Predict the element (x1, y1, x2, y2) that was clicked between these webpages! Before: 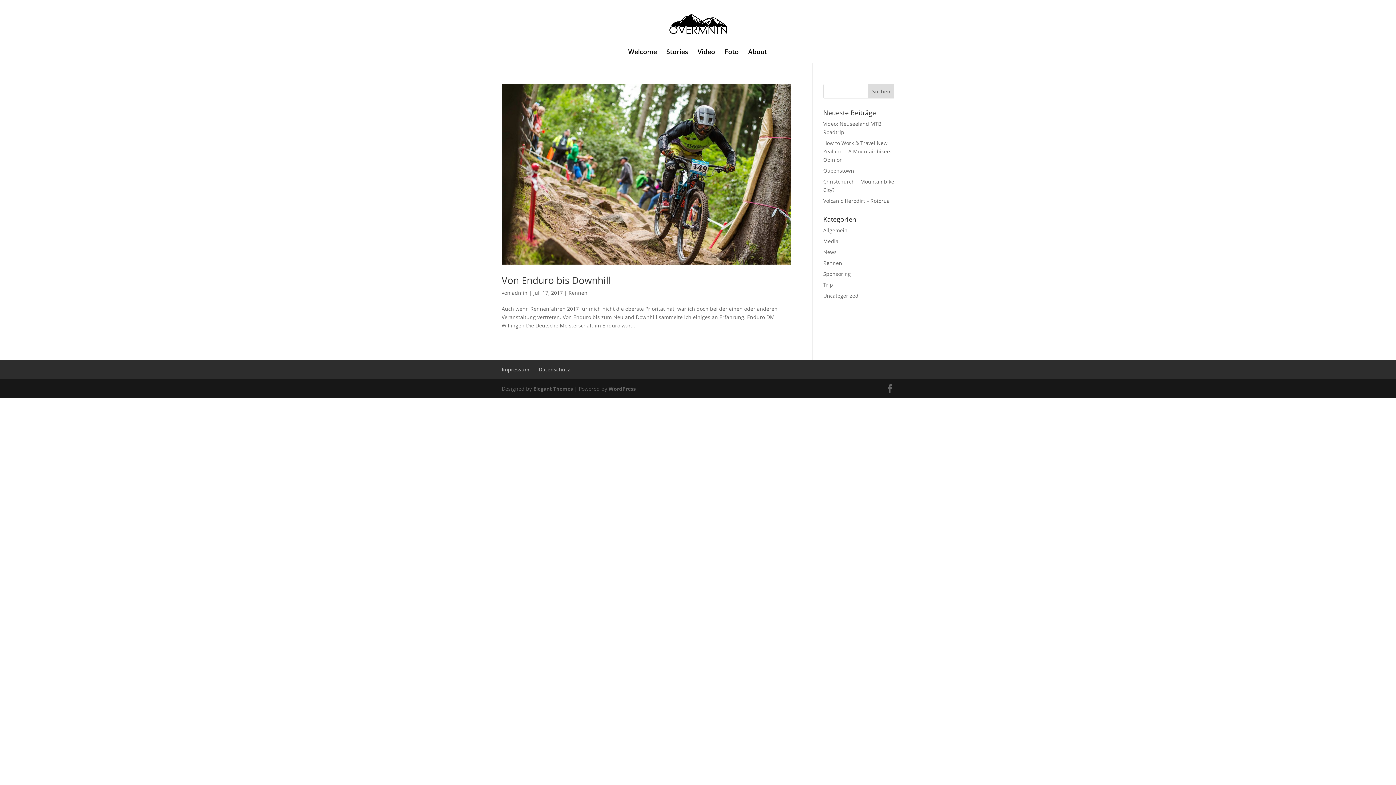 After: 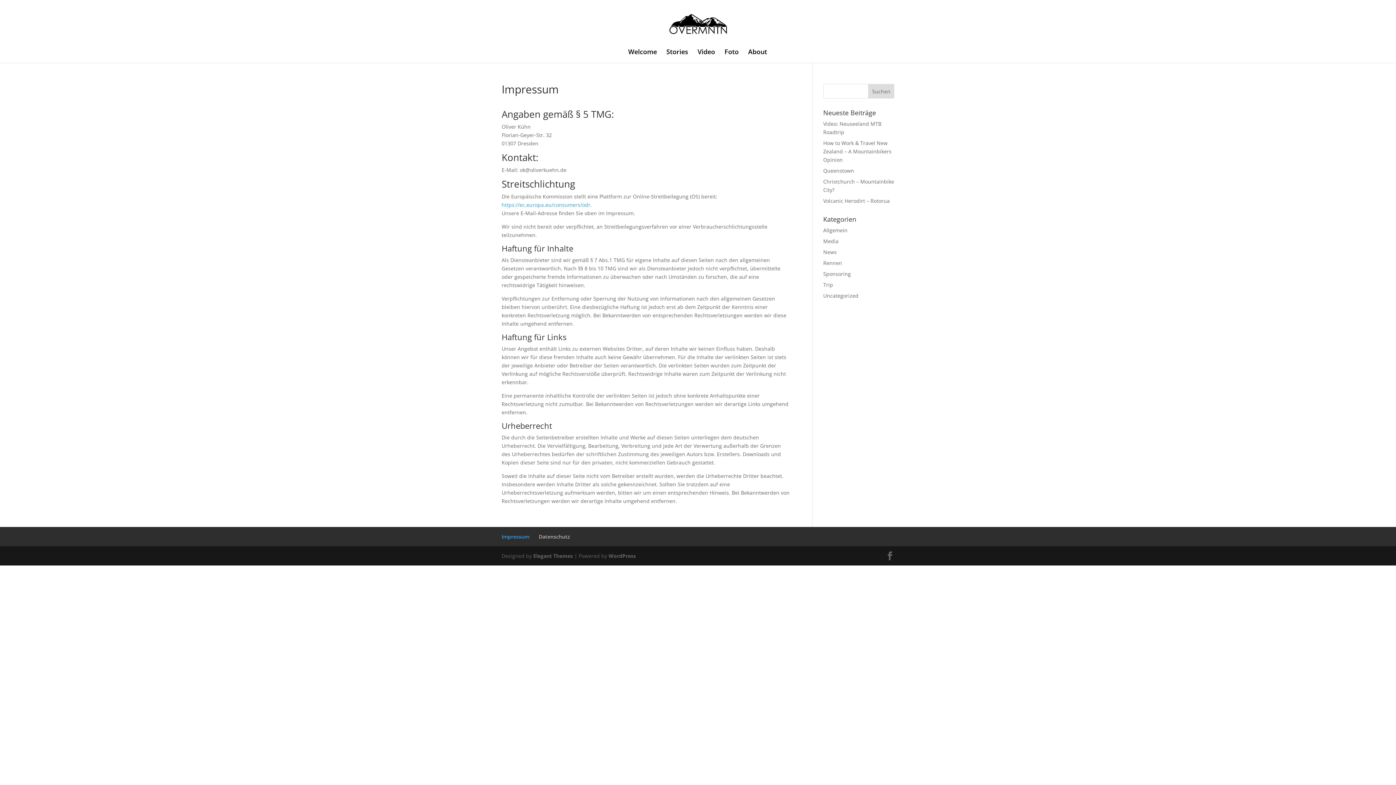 Action: label: Impressum bbox: (501, 366, 529, 373)